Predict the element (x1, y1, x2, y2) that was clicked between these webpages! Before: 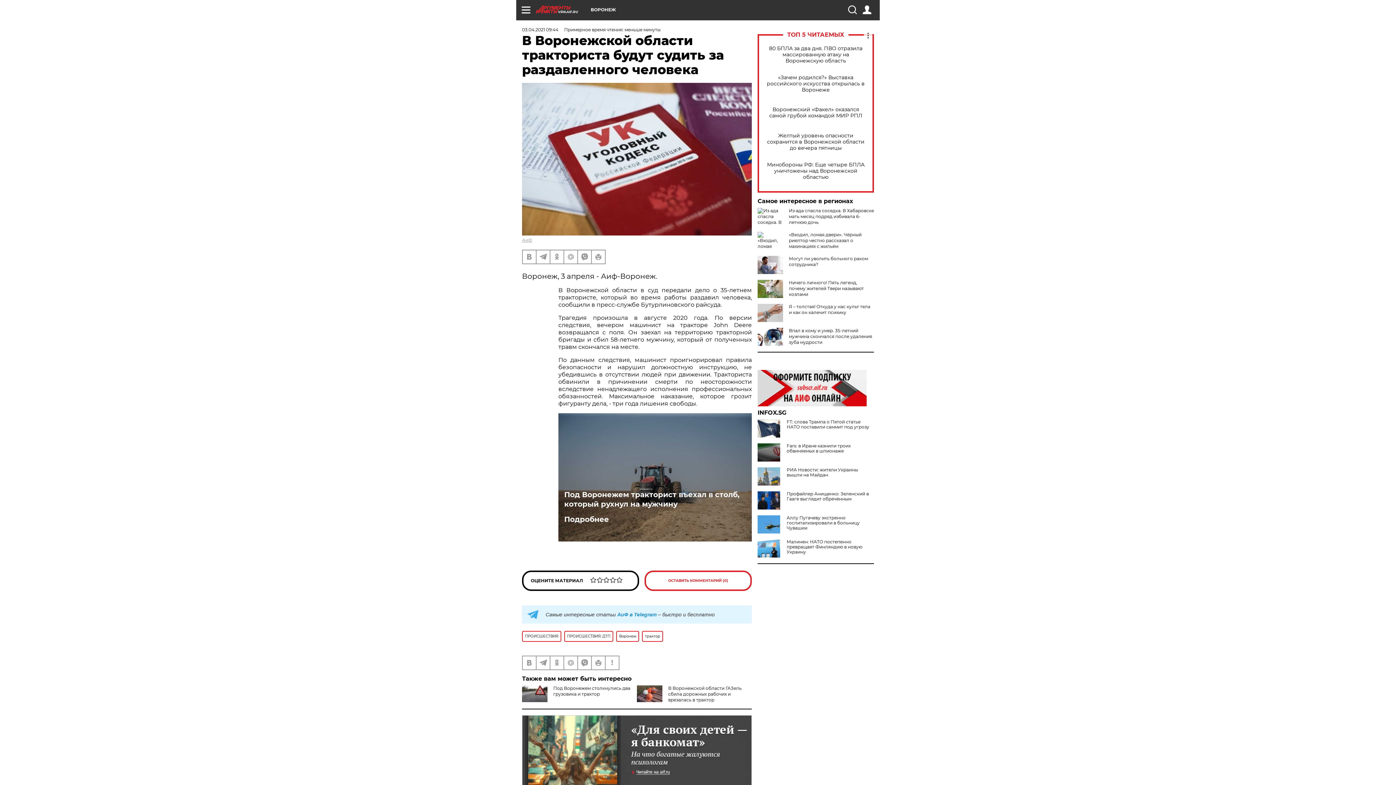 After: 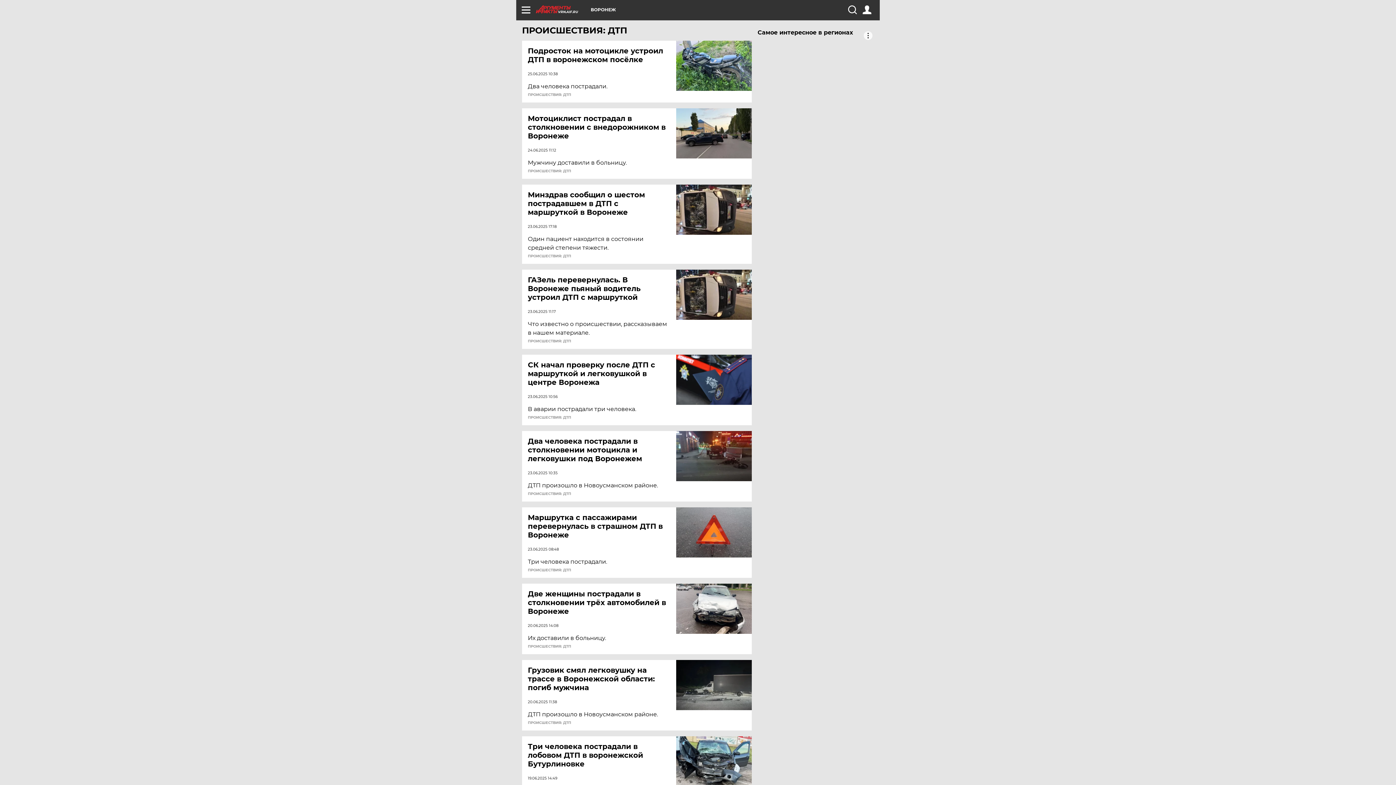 Action: bbox: (564, 631, 613, 642) label: ПРОИСШЕСТВИЯ: ДТП